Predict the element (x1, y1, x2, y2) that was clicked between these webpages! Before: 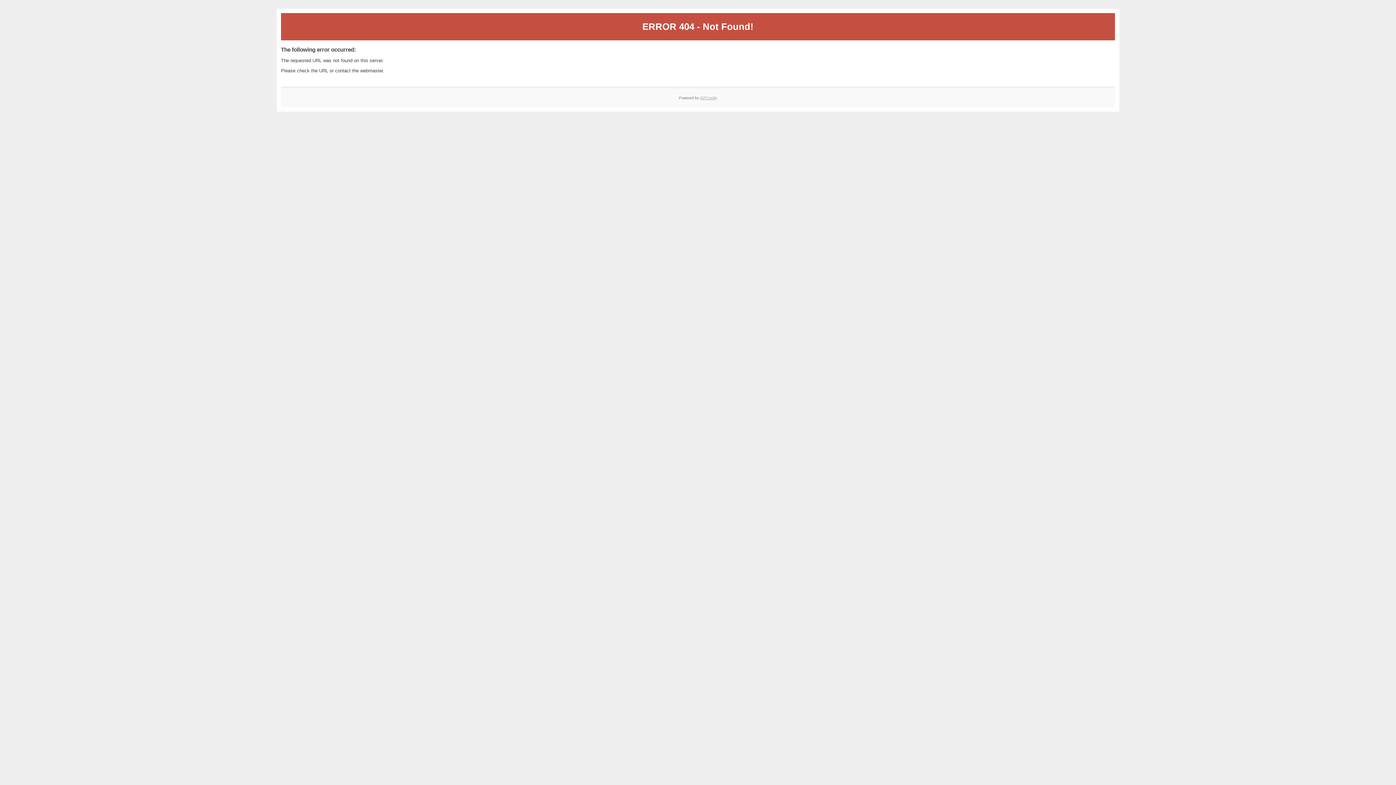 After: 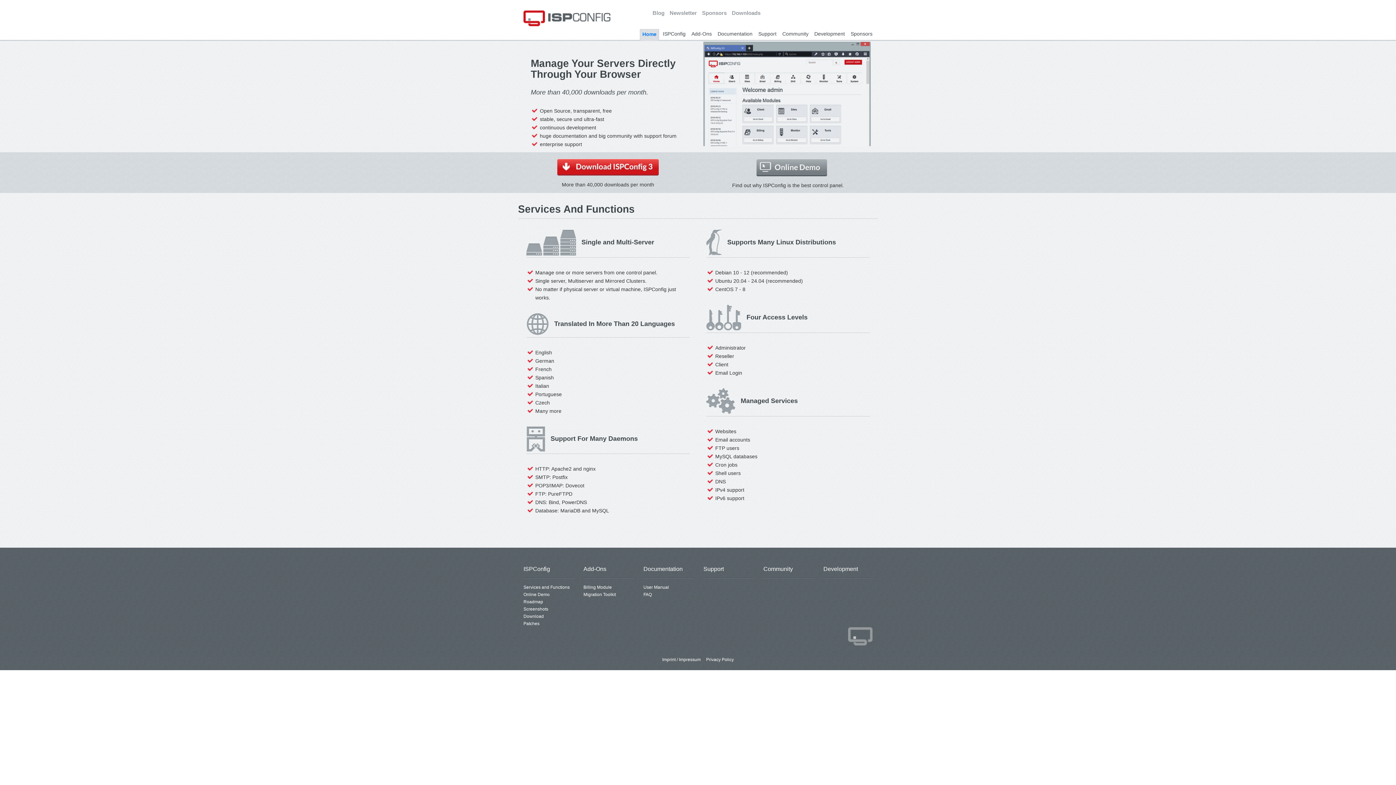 Action: label: ISPConfig bbox: (700, 95, 717, 99)